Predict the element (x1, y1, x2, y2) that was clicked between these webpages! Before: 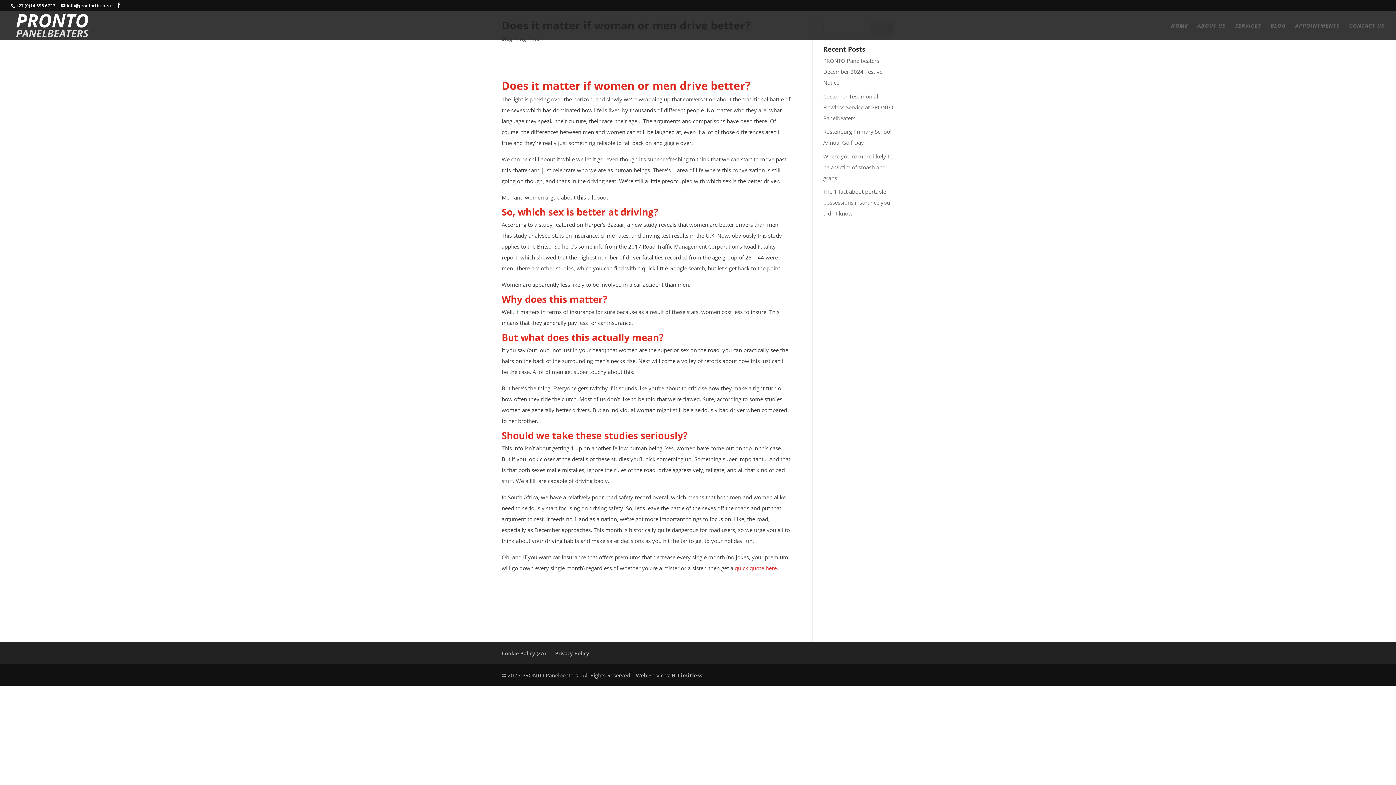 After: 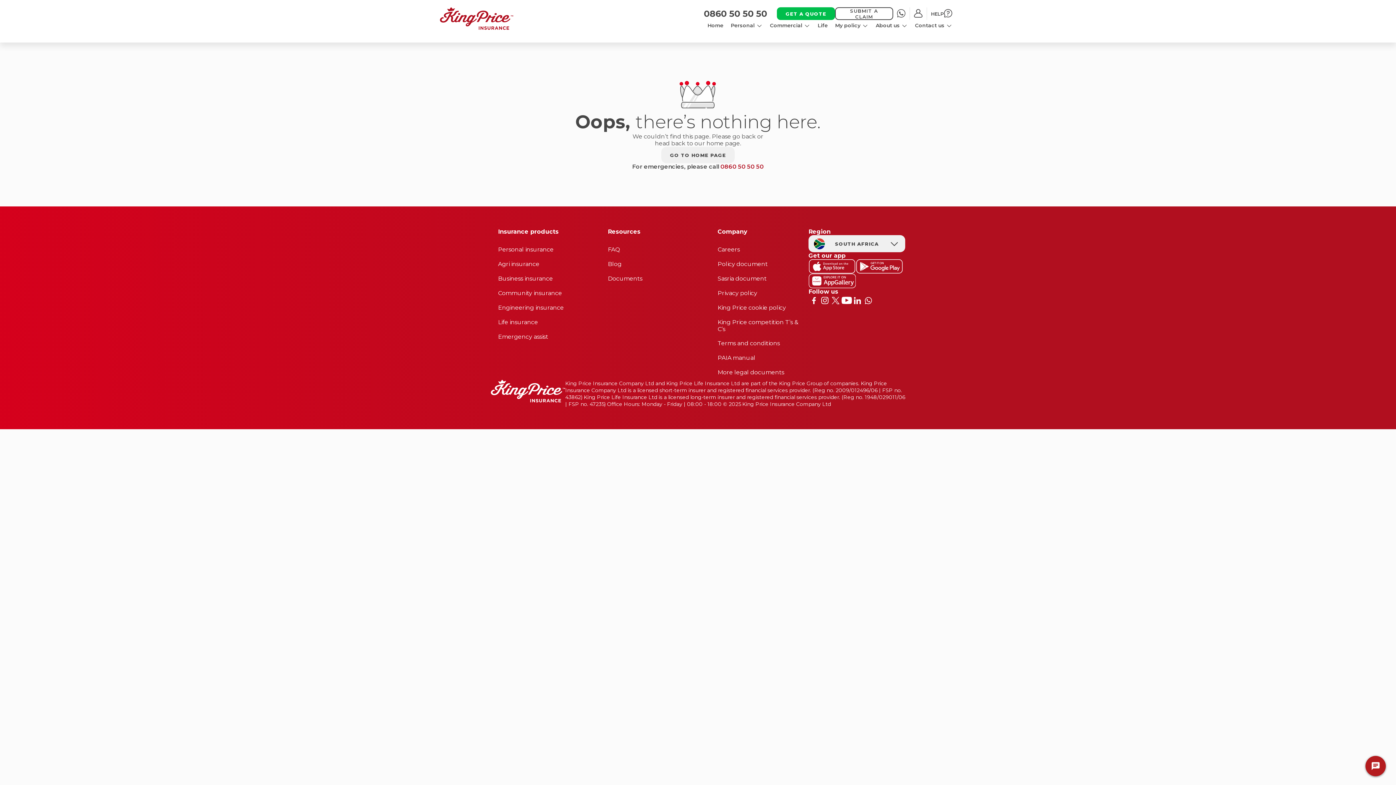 Action: bbox: (734, 564, 777, 572) label: quick quote here